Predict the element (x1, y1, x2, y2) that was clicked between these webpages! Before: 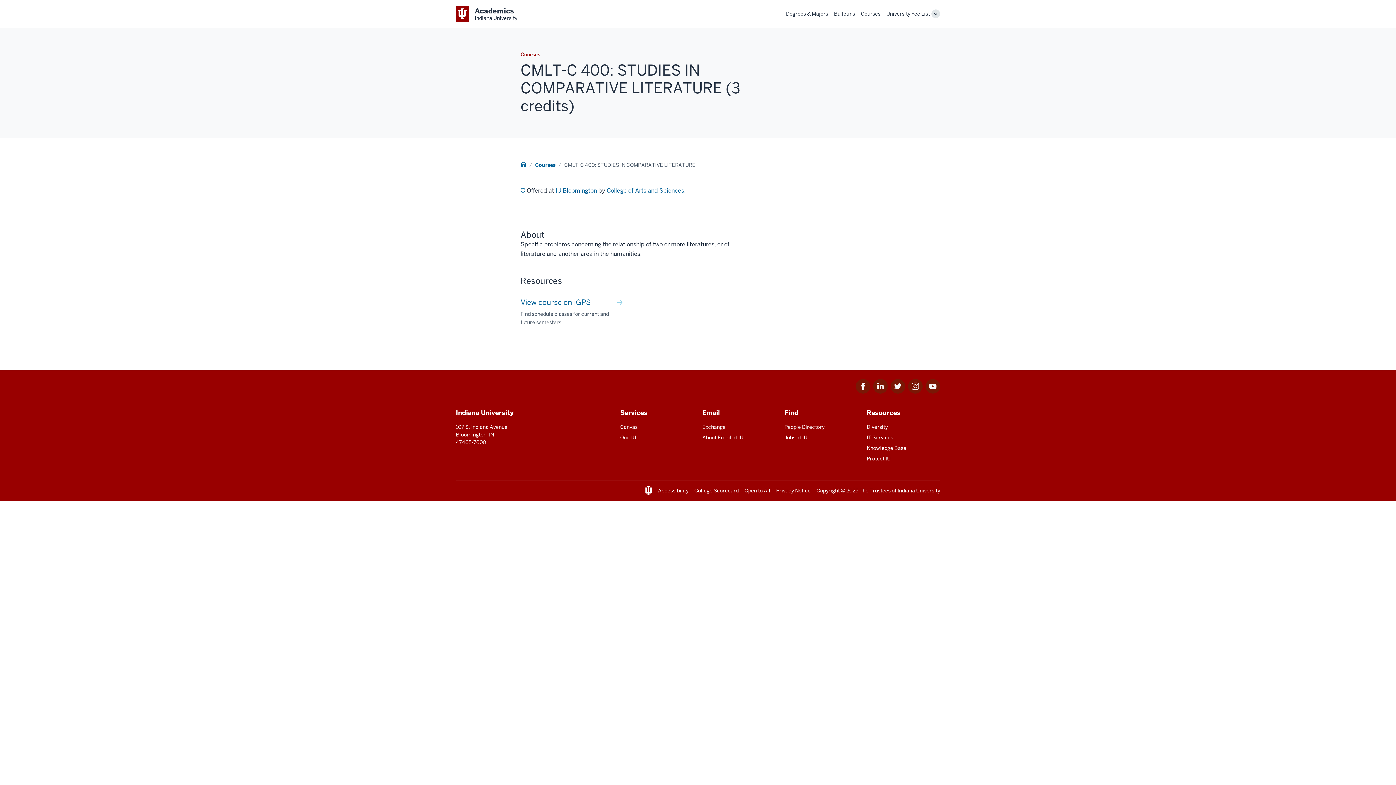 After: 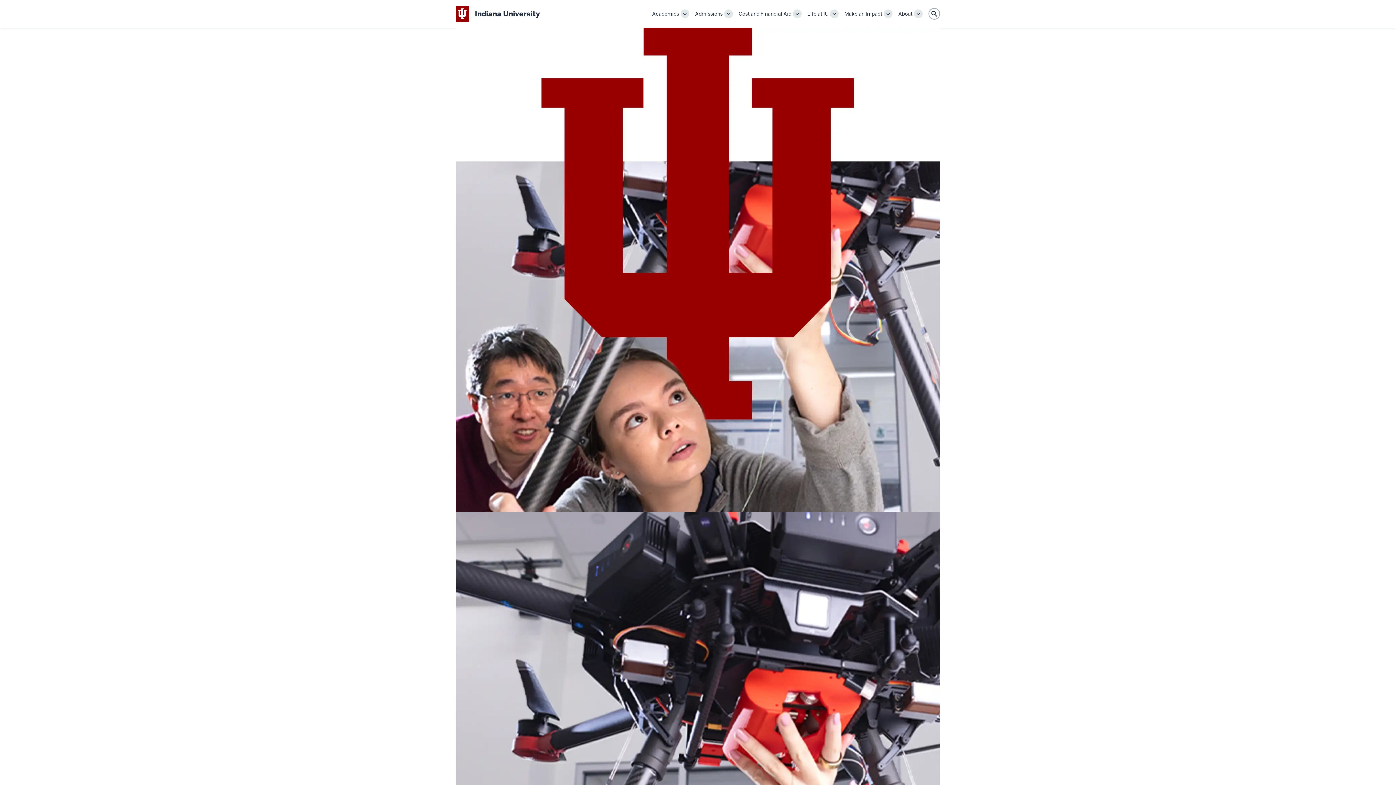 Action: label: Indiana University bbox: (897, 487, 940, 494)